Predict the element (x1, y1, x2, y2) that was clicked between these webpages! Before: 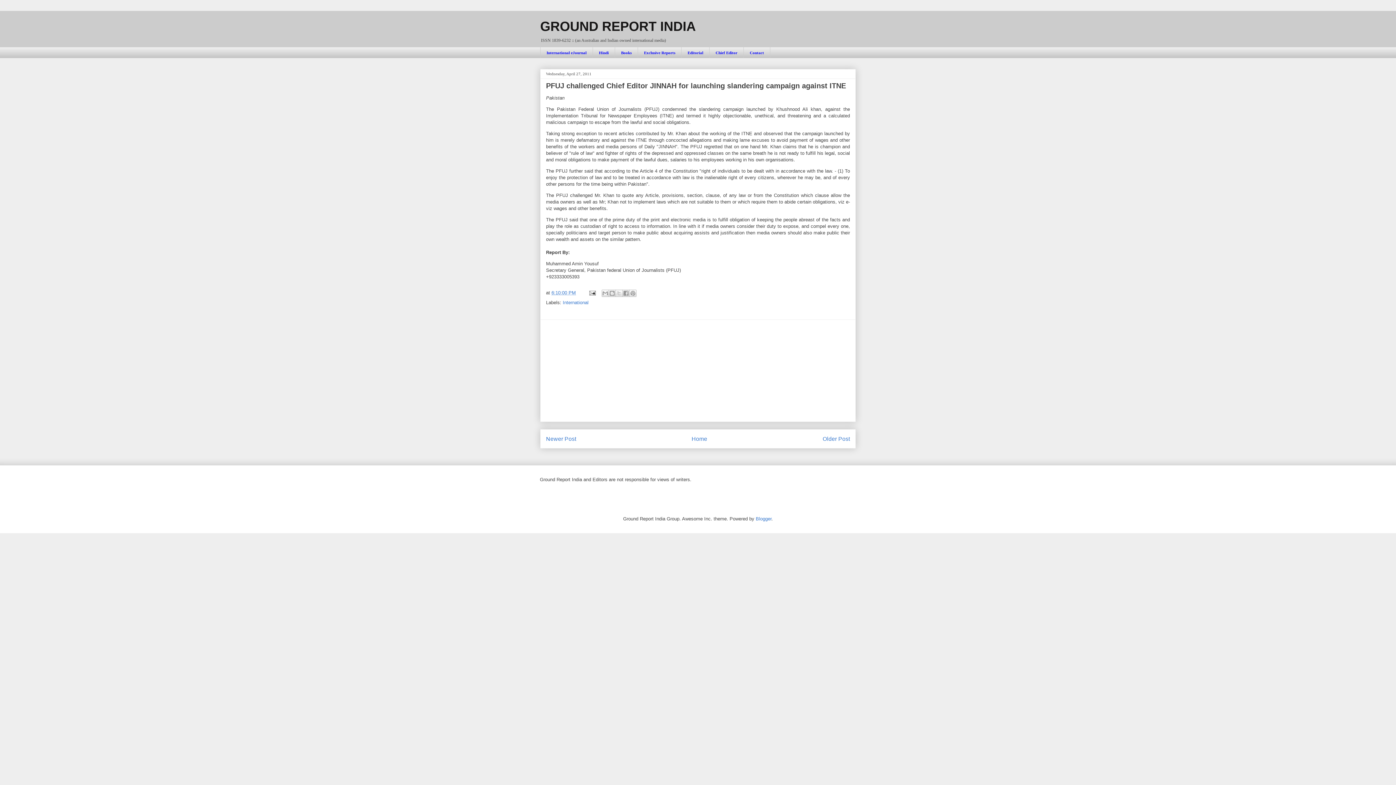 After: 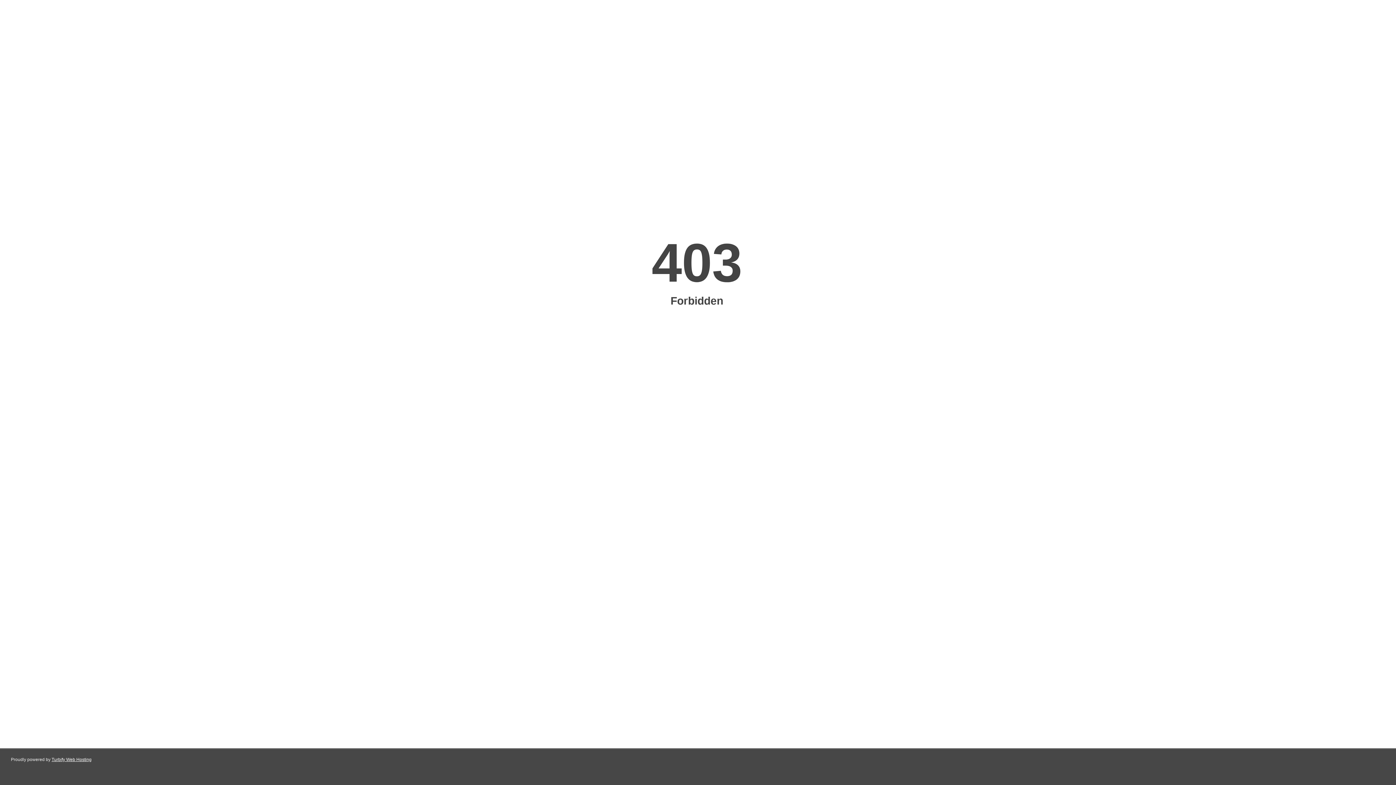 Action: bbox: (592, 46, 614, 58) label: Hindi